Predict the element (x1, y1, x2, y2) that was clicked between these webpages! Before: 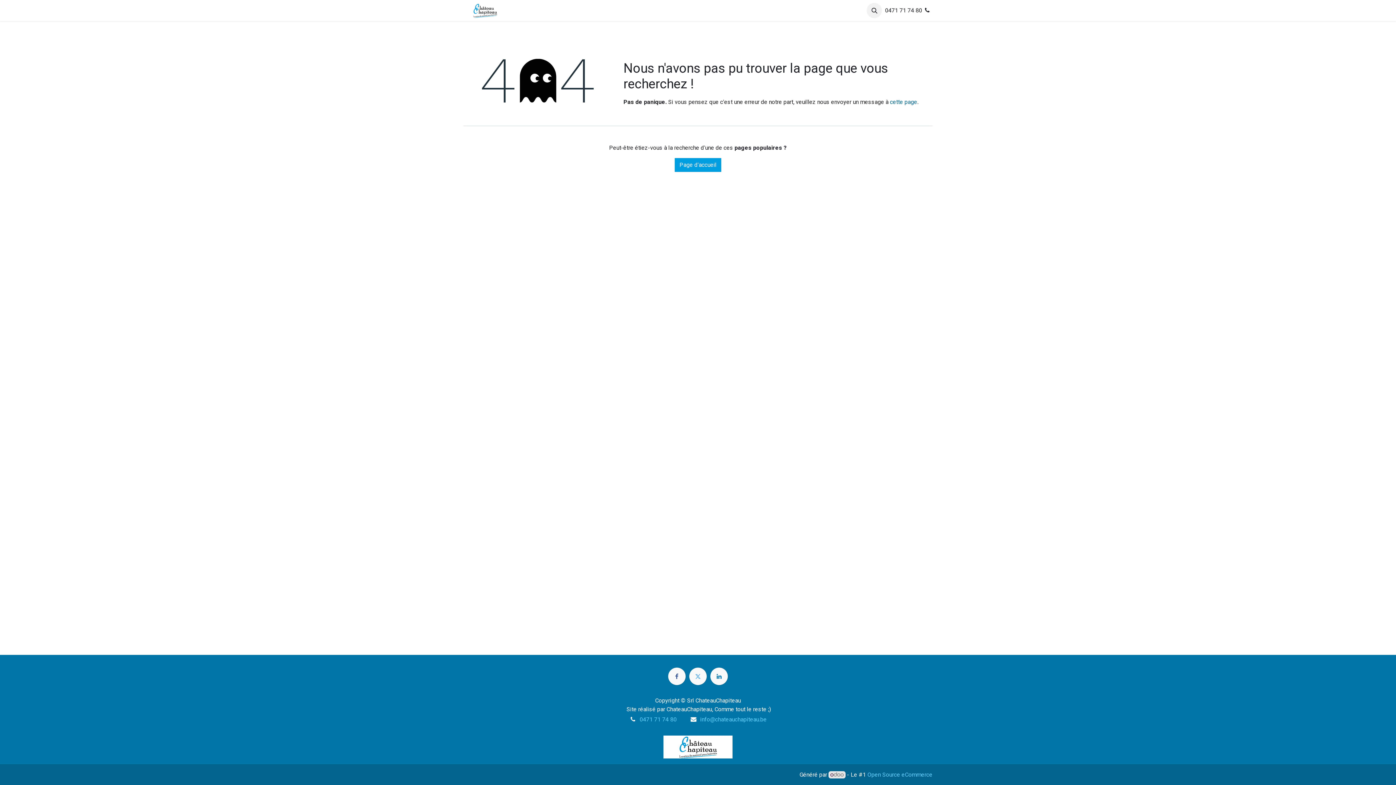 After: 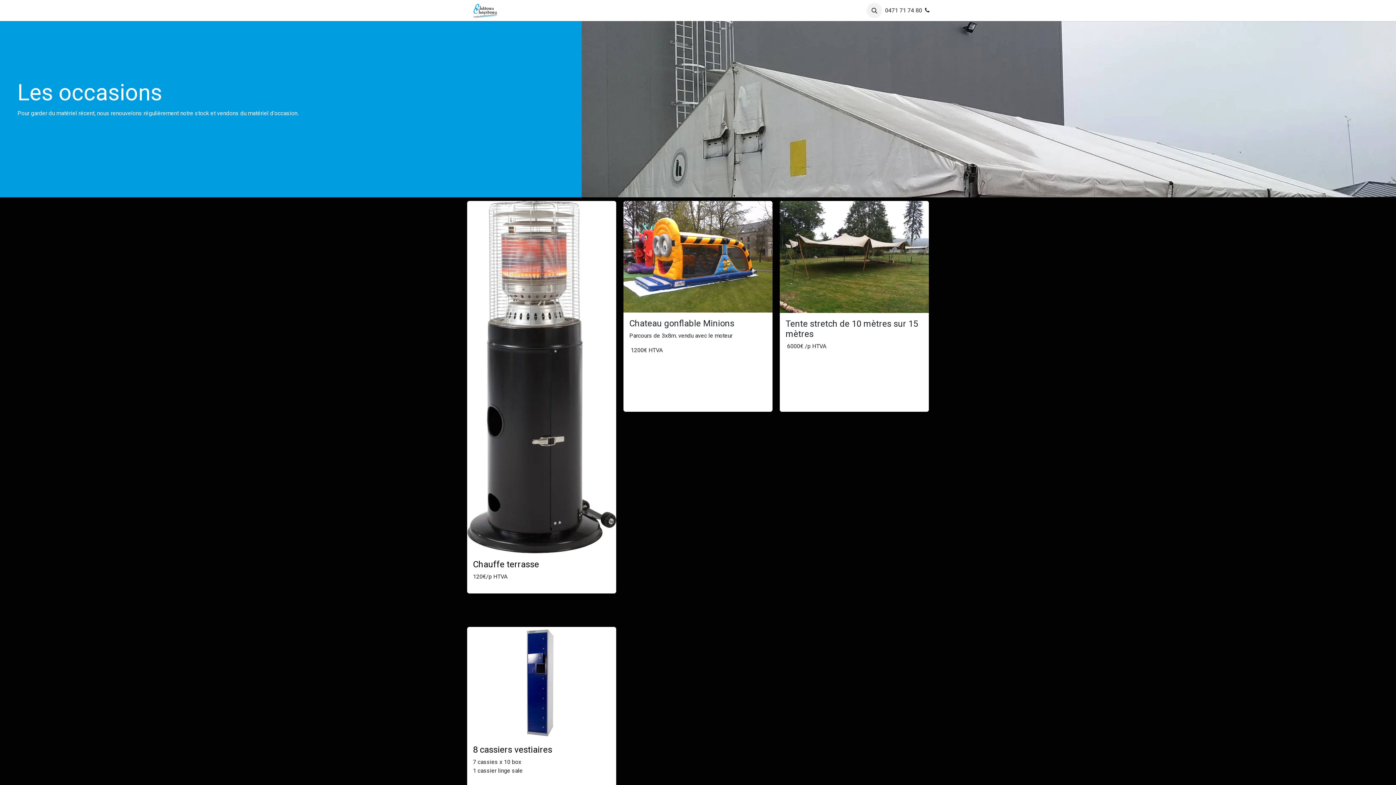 Action: label: Occasions bbox: (801, 3, 833, 17)